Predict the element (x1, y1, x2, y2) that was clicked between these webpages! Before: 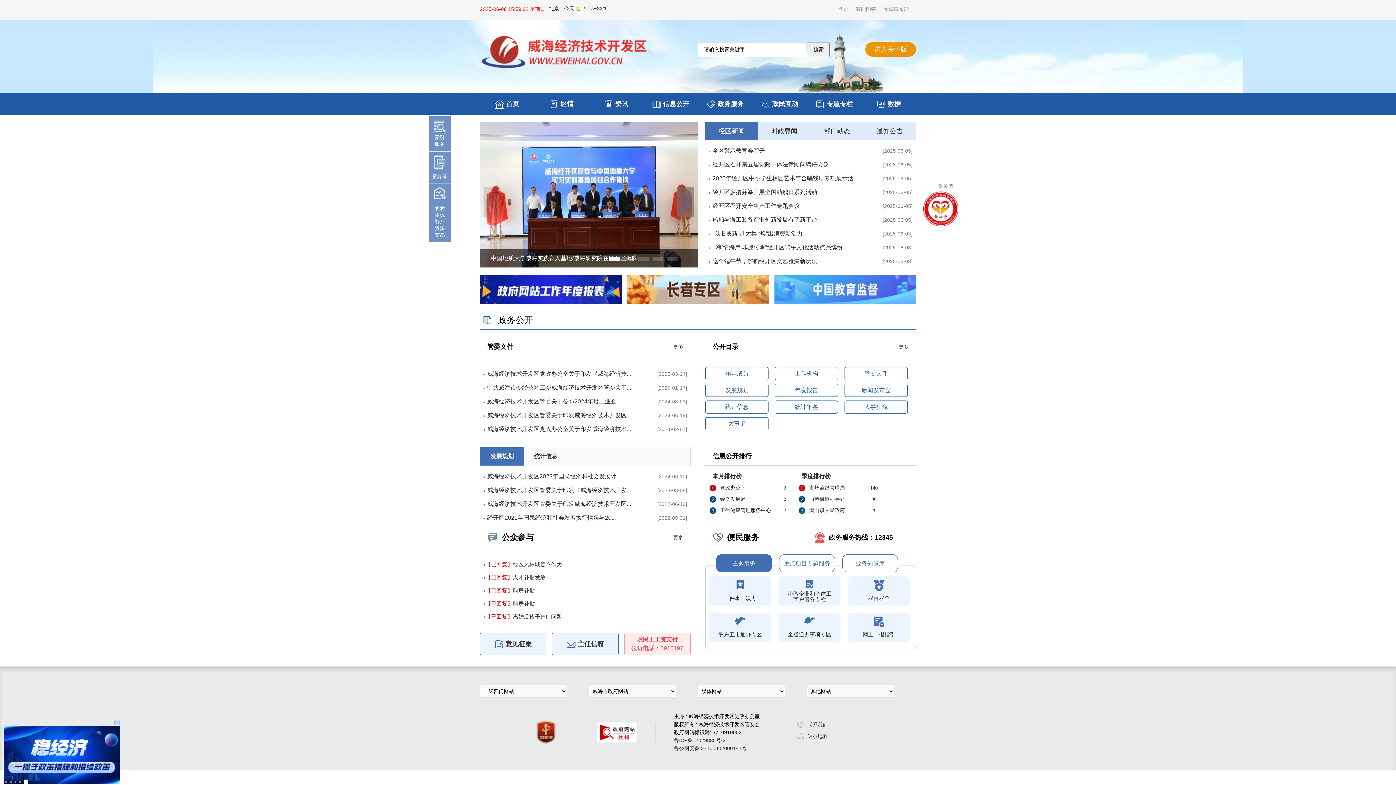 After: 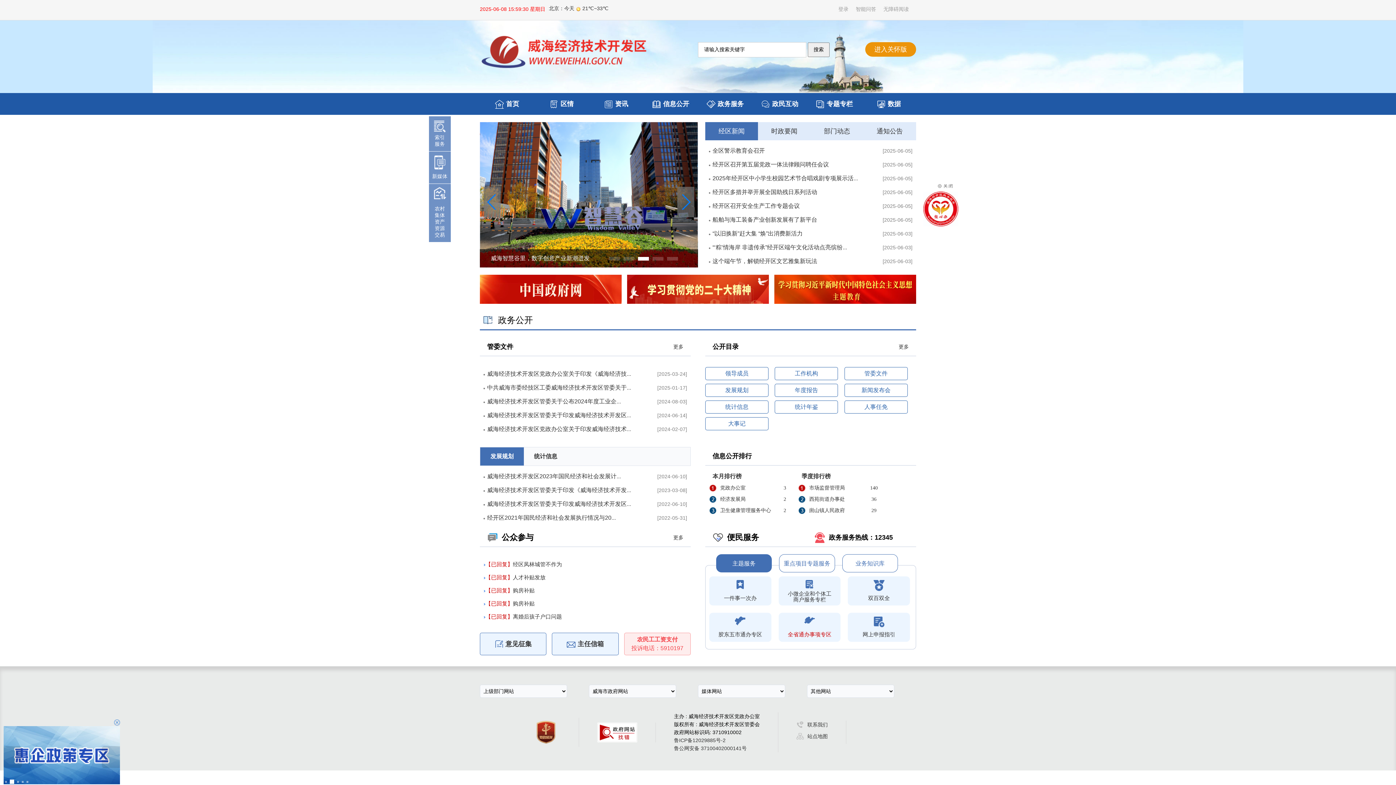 Action: bbox: (778, 613, 840, 642) label: 全省通办事项专区